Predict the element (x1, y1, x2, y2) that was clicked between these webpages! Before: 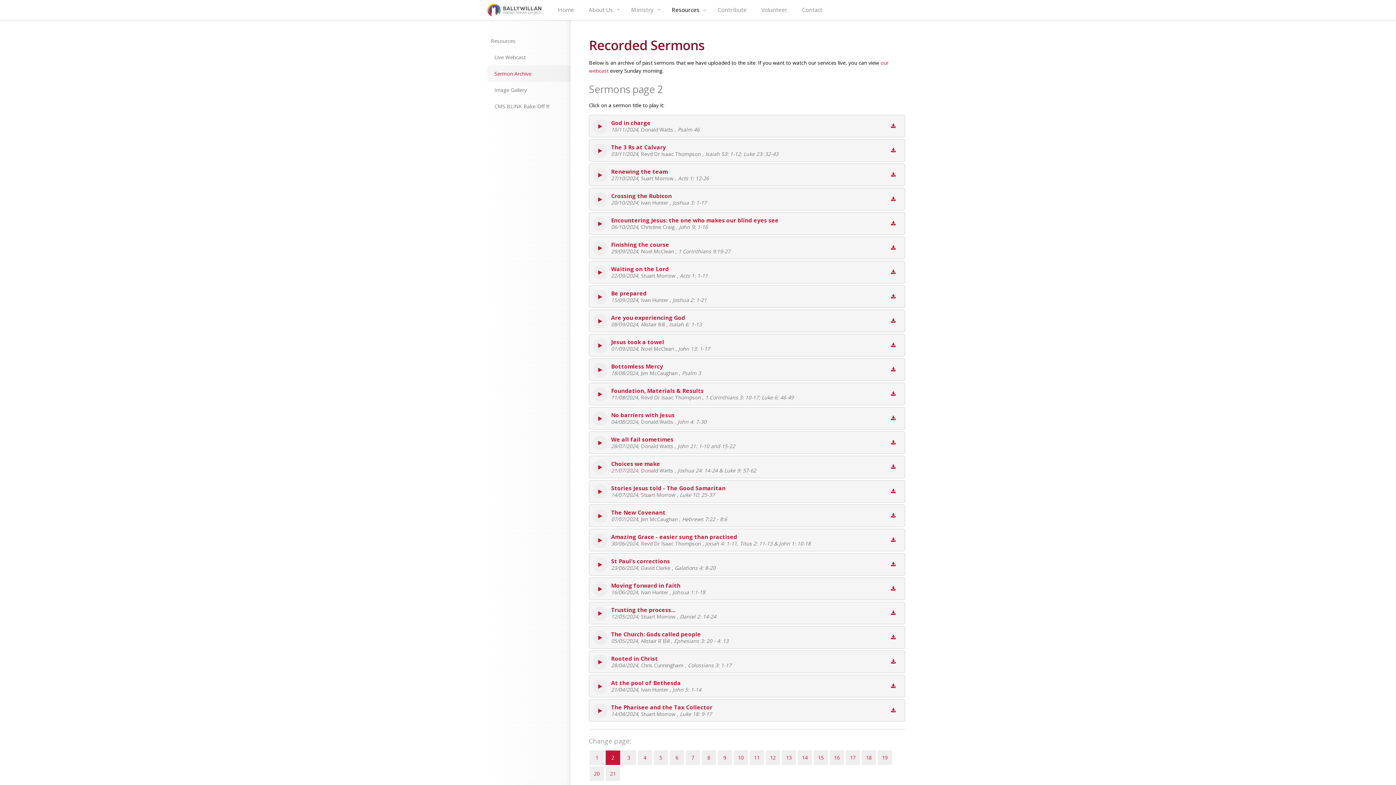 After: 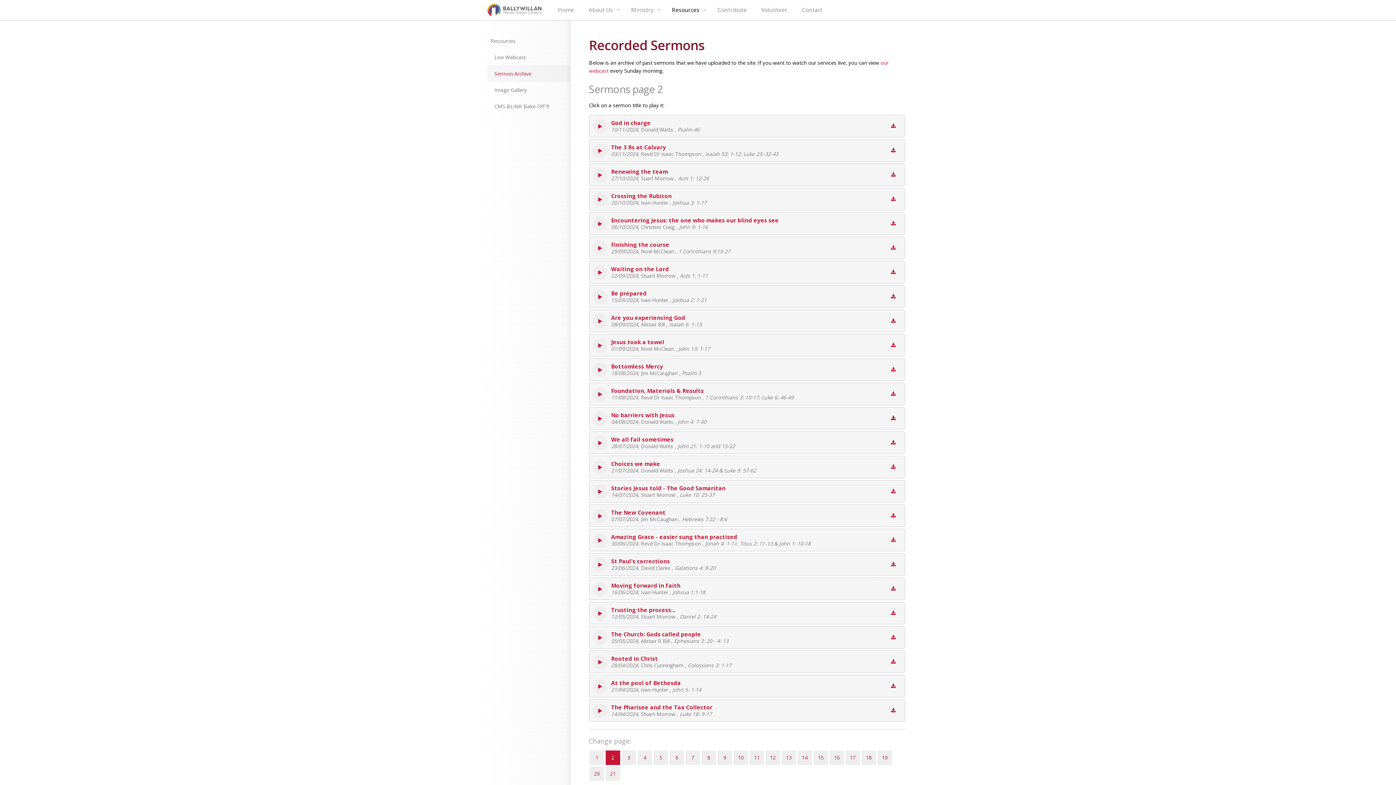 Action: bbox: (885, 411, 901, 425)